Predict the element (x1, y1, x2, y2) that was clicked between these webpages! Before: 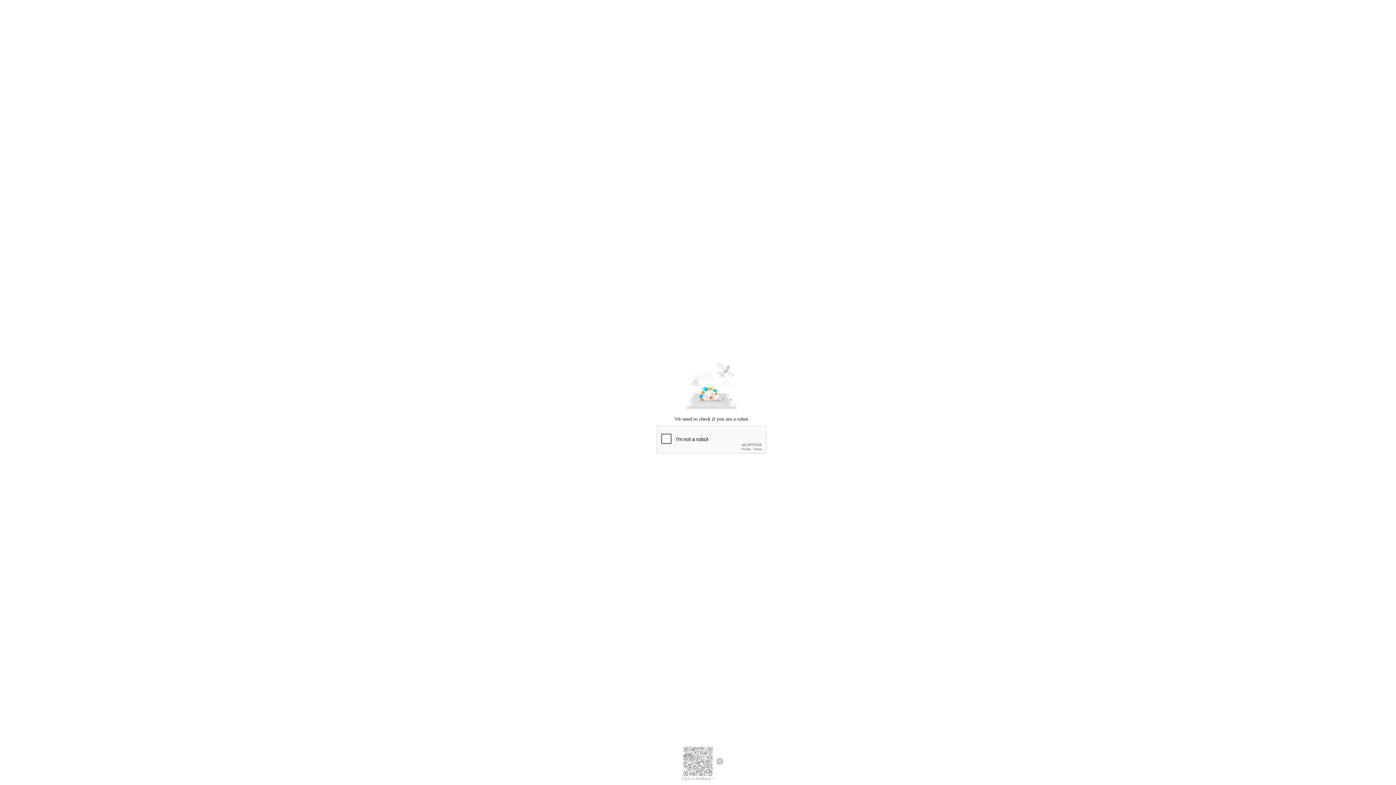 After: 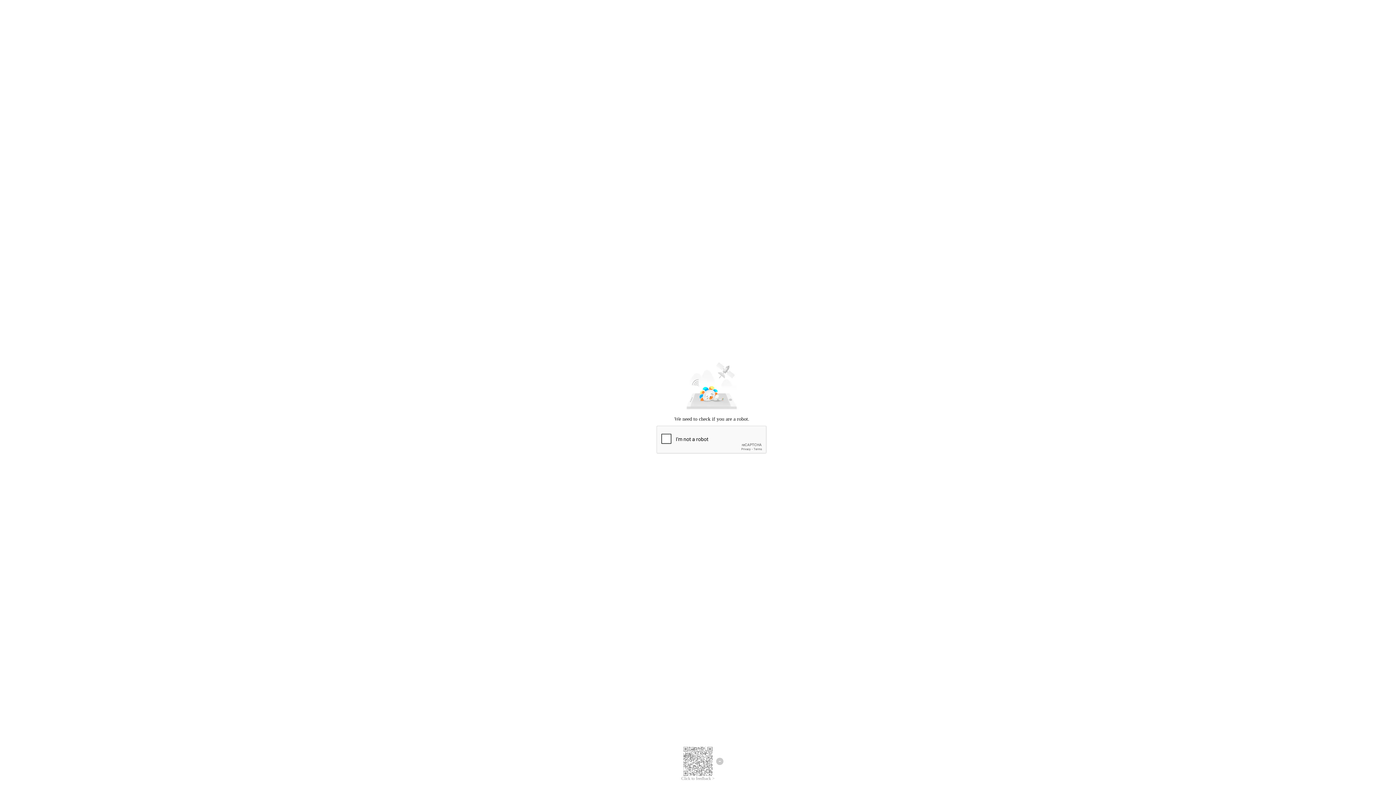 Action: label: Click to feedback > bbox: (681, 776, 714, 781)